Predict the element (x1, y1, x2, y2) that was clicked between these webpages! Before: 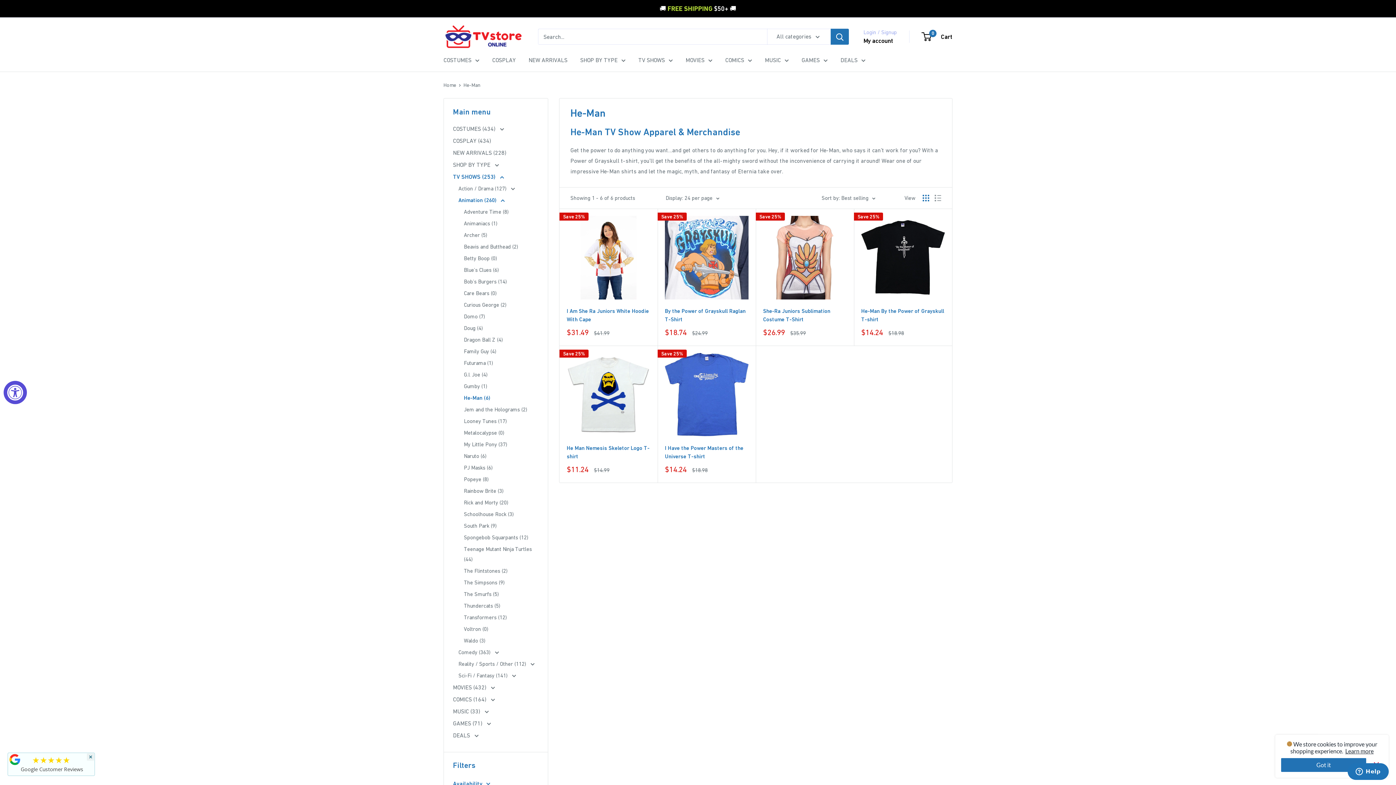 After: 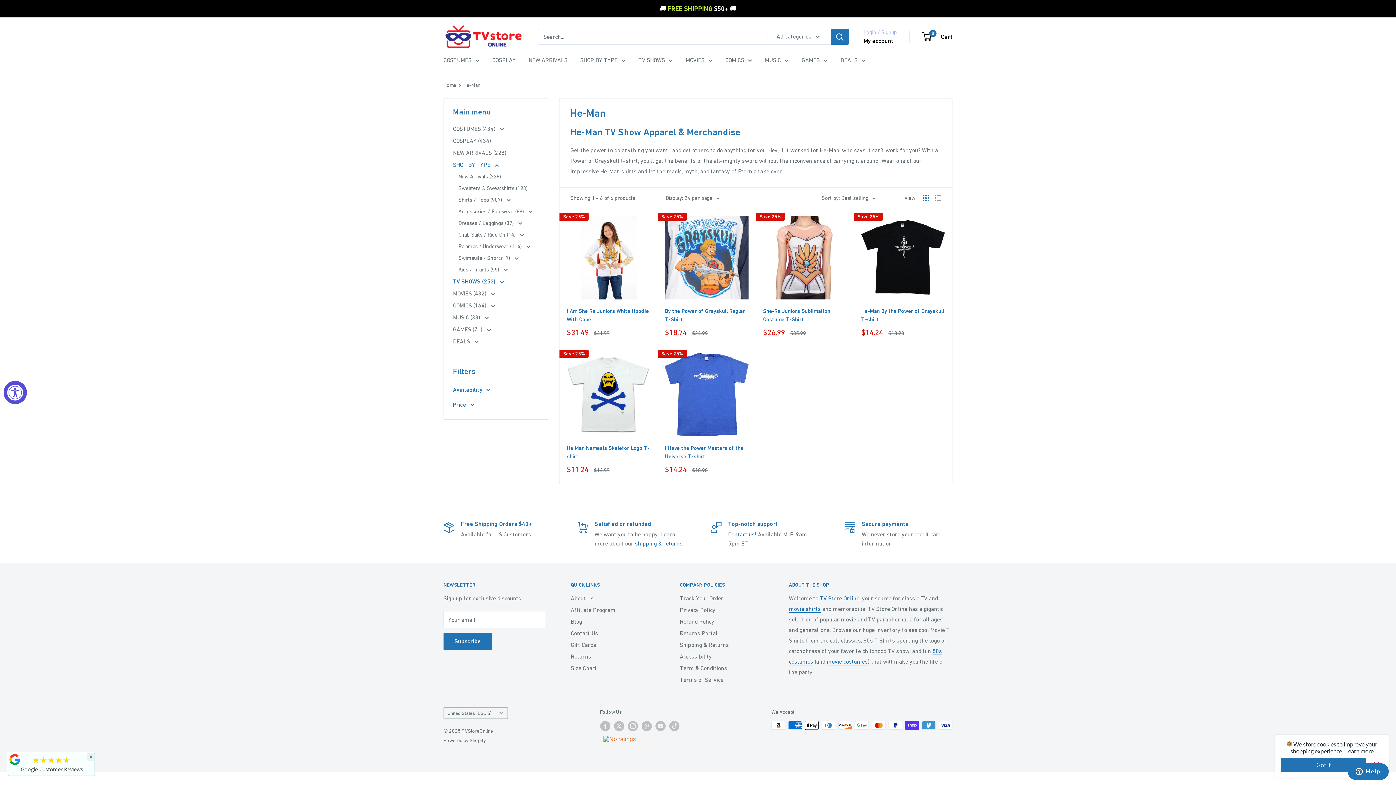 Action: label: SHOP BY TYPE  bbox: (453, 158, 538, 170)